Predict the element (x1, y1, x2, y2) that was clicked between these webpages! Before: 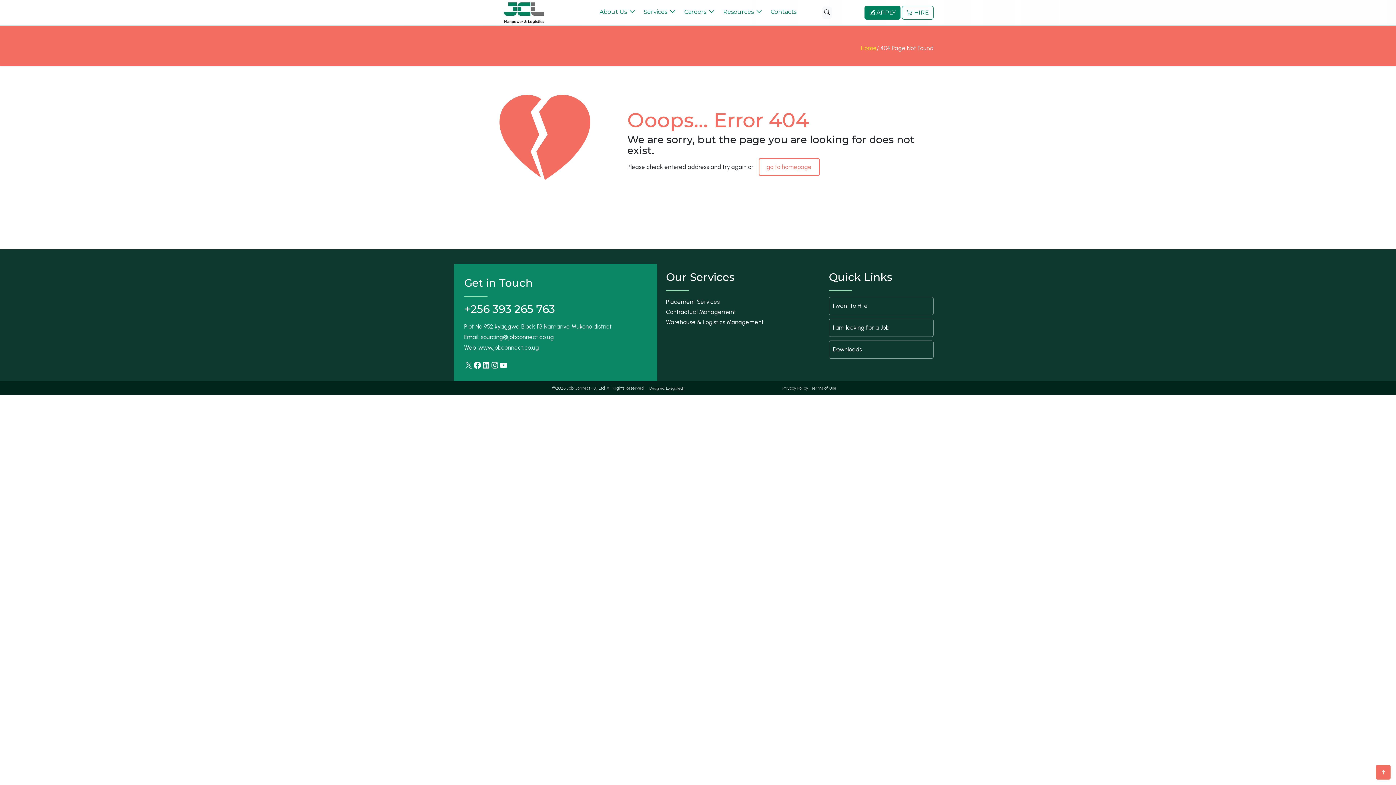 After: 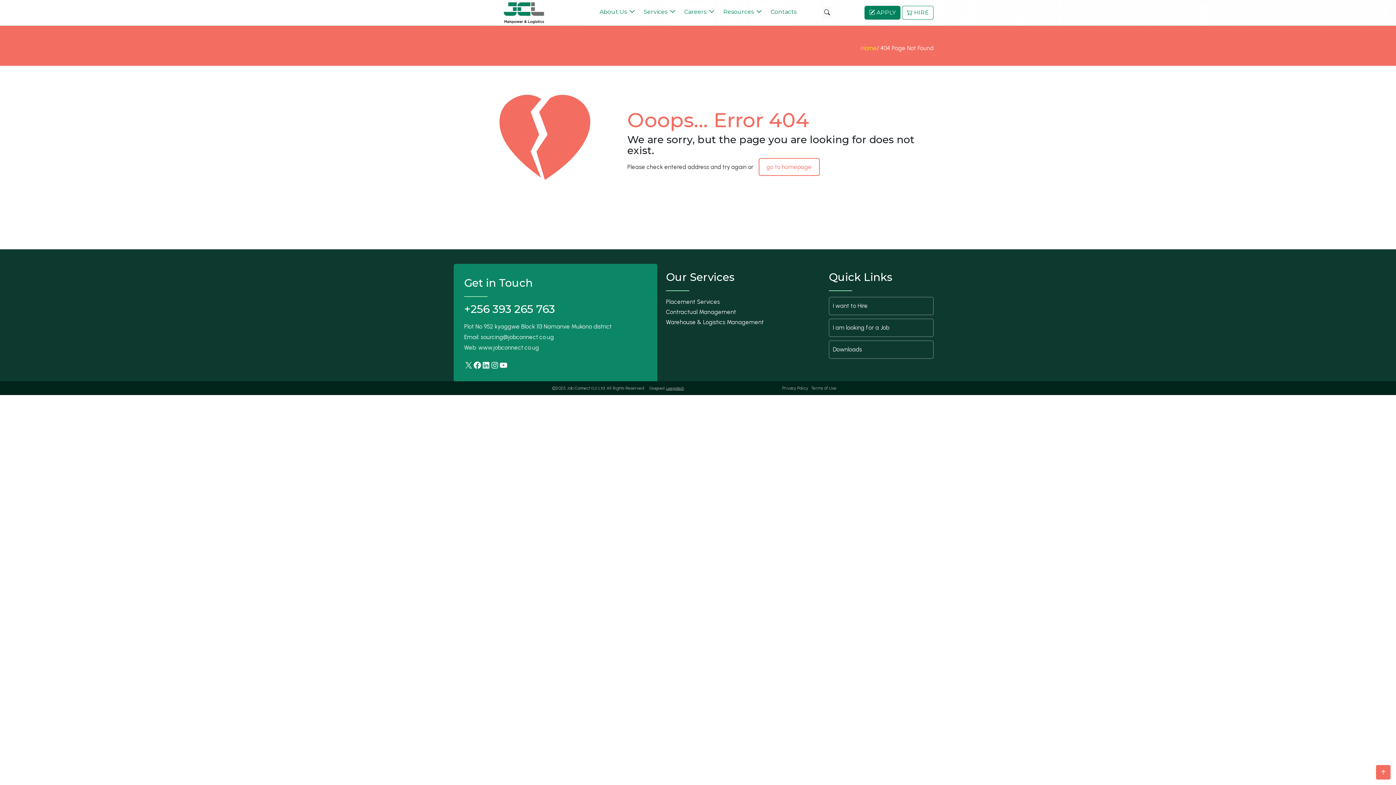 Action: label: About Us bbox: (596, 4, 640, 19)